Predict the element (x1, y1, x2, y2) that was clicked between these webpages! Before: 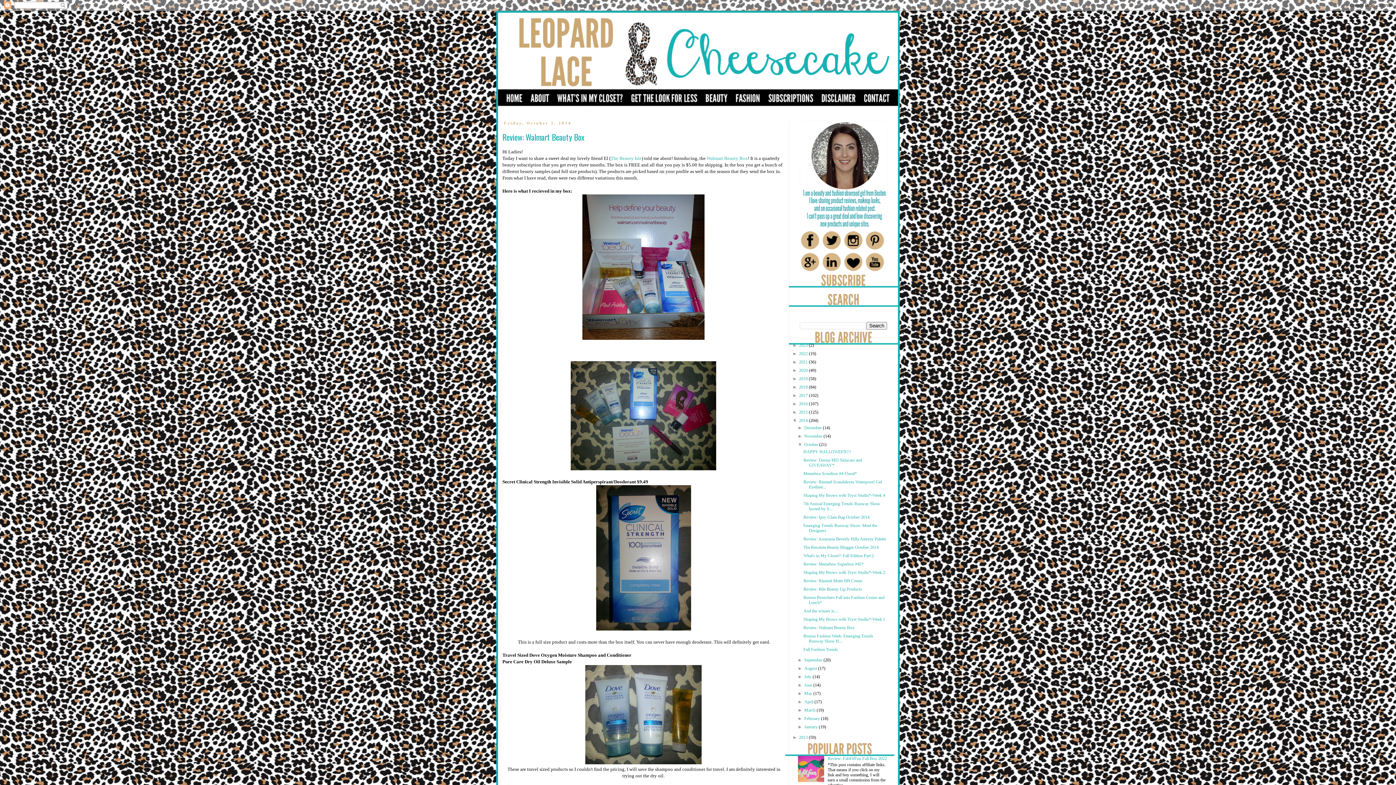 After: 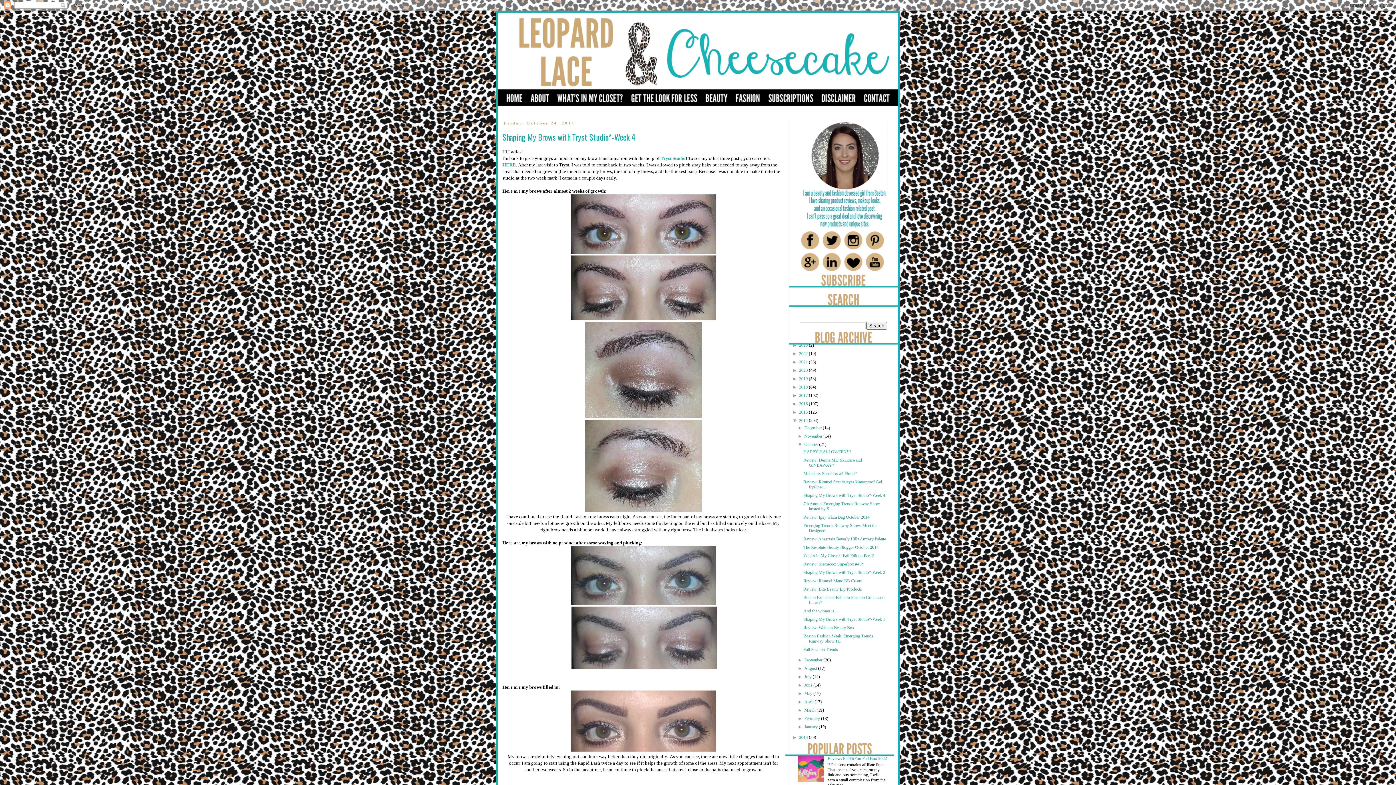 Action: bbox: (803, 493, 885, 498) label: Shaping My Brows with Tryst Studio*-Week 4